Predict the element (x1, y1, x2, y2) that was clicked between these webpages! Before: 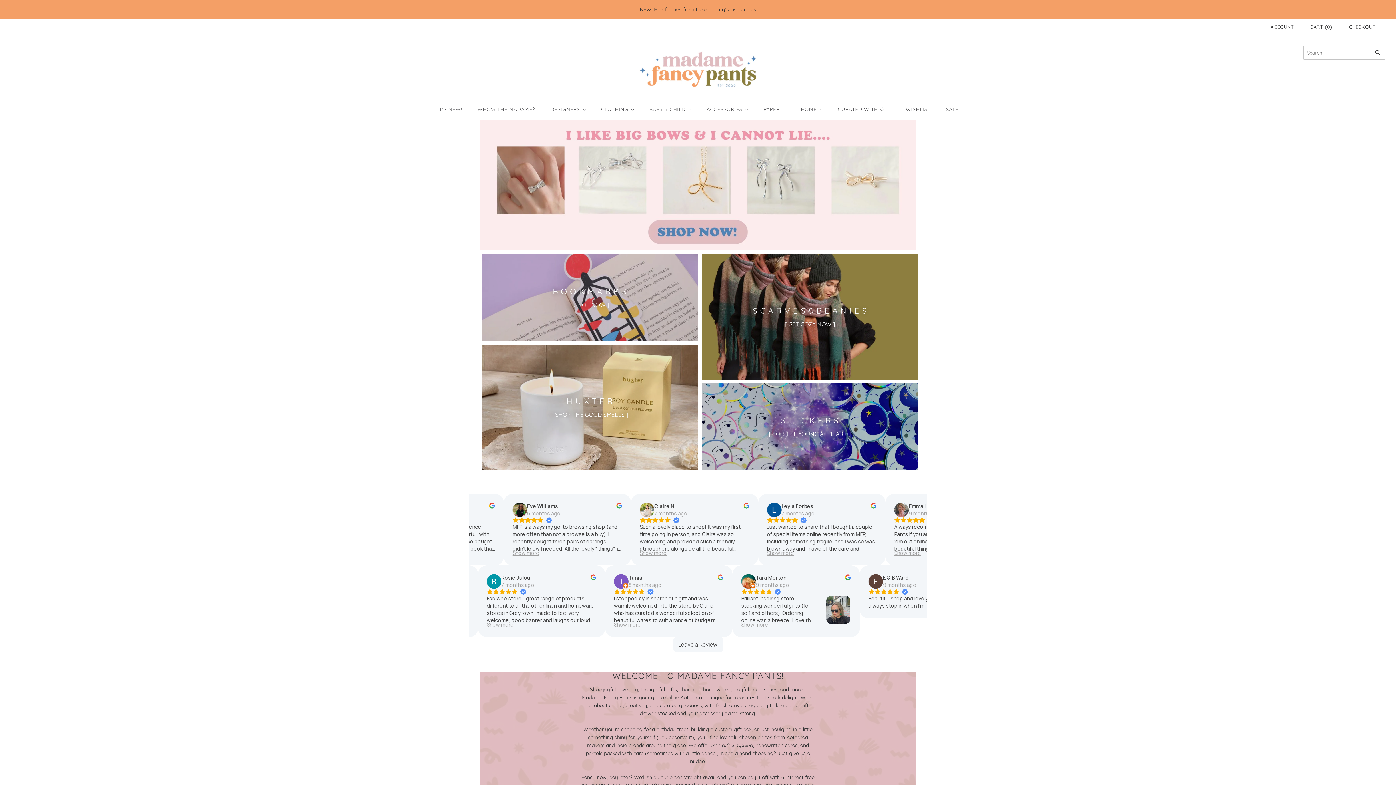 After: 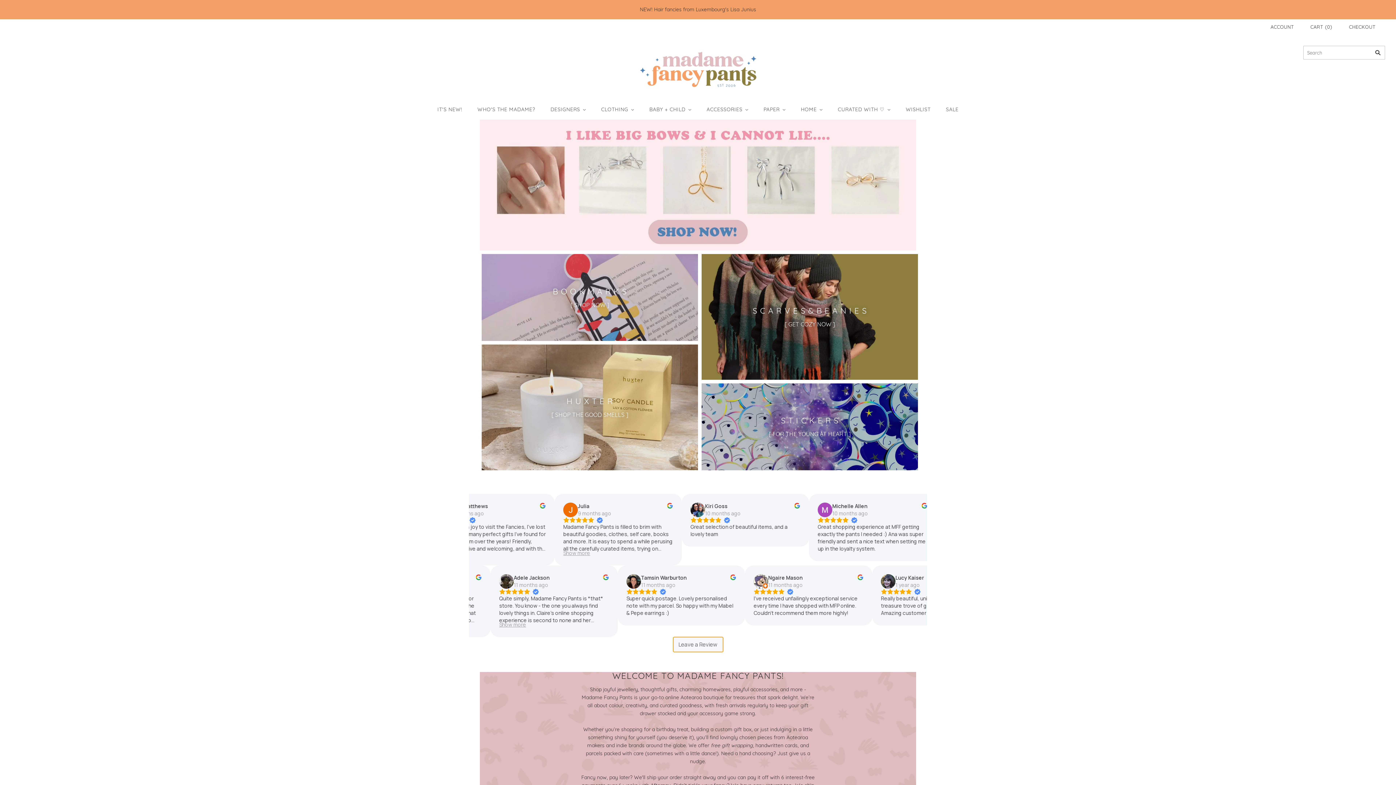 Action: bbox: (673, 637, 723, 652)